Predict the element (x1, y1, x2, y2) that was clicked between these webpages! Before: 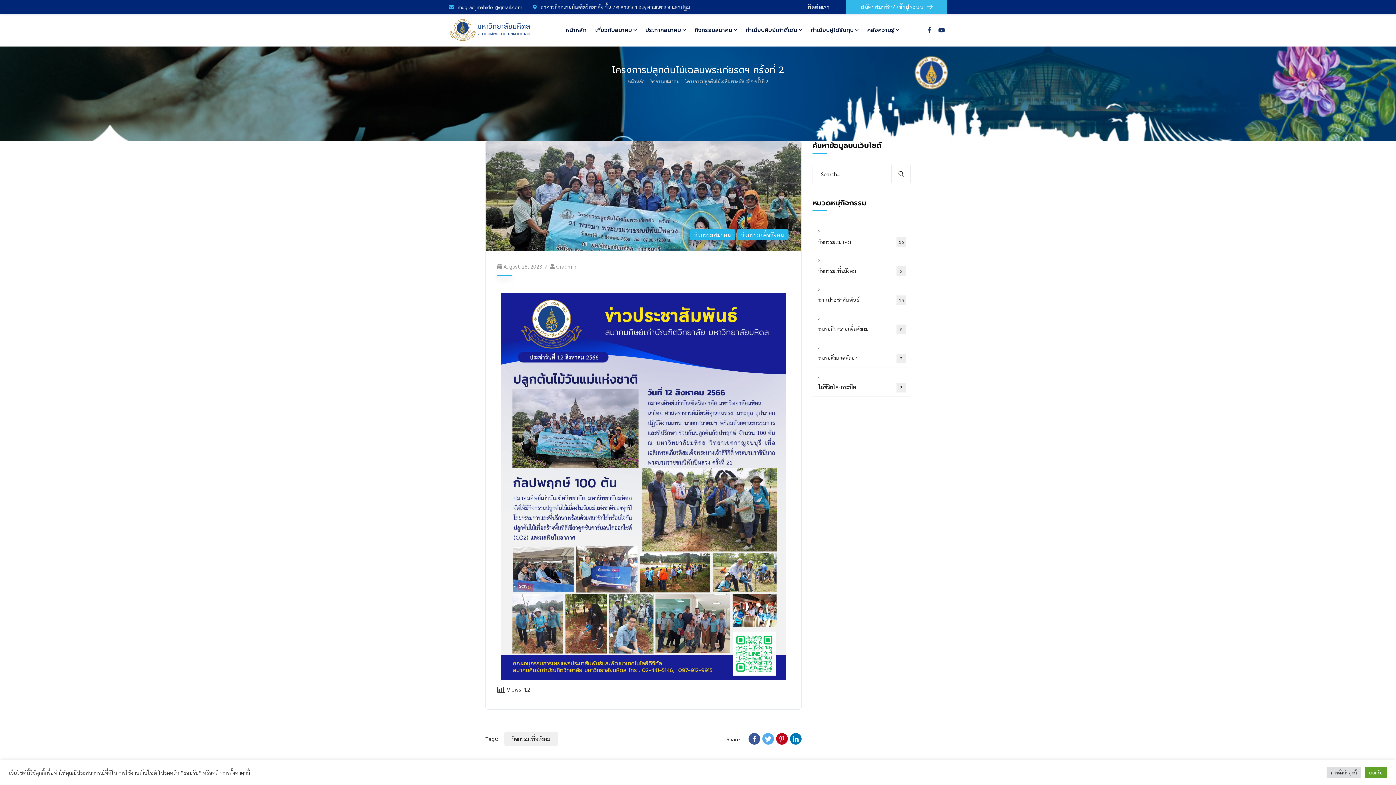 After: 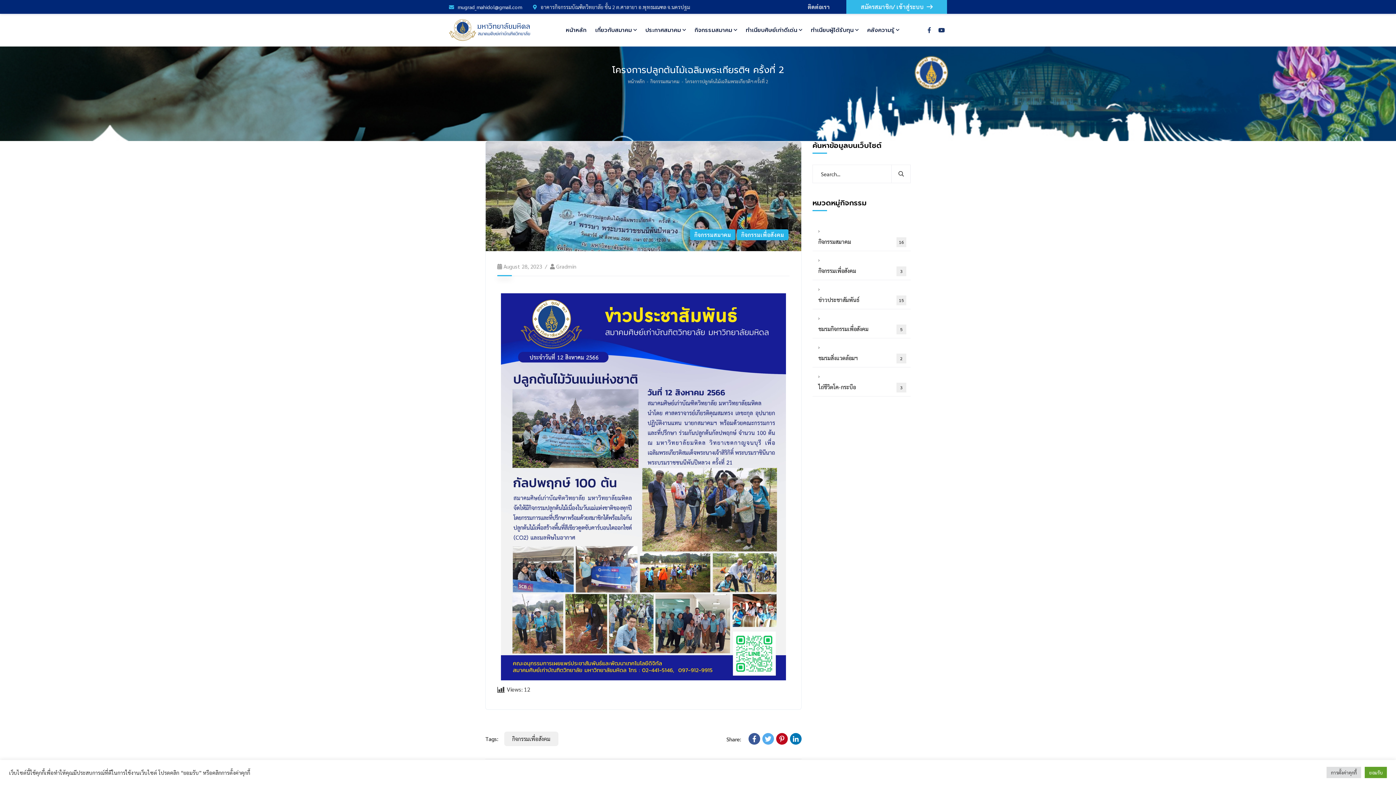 Action: label: mugrad_mahidol@gmail.com bbox: (449, 3, 522, 10)